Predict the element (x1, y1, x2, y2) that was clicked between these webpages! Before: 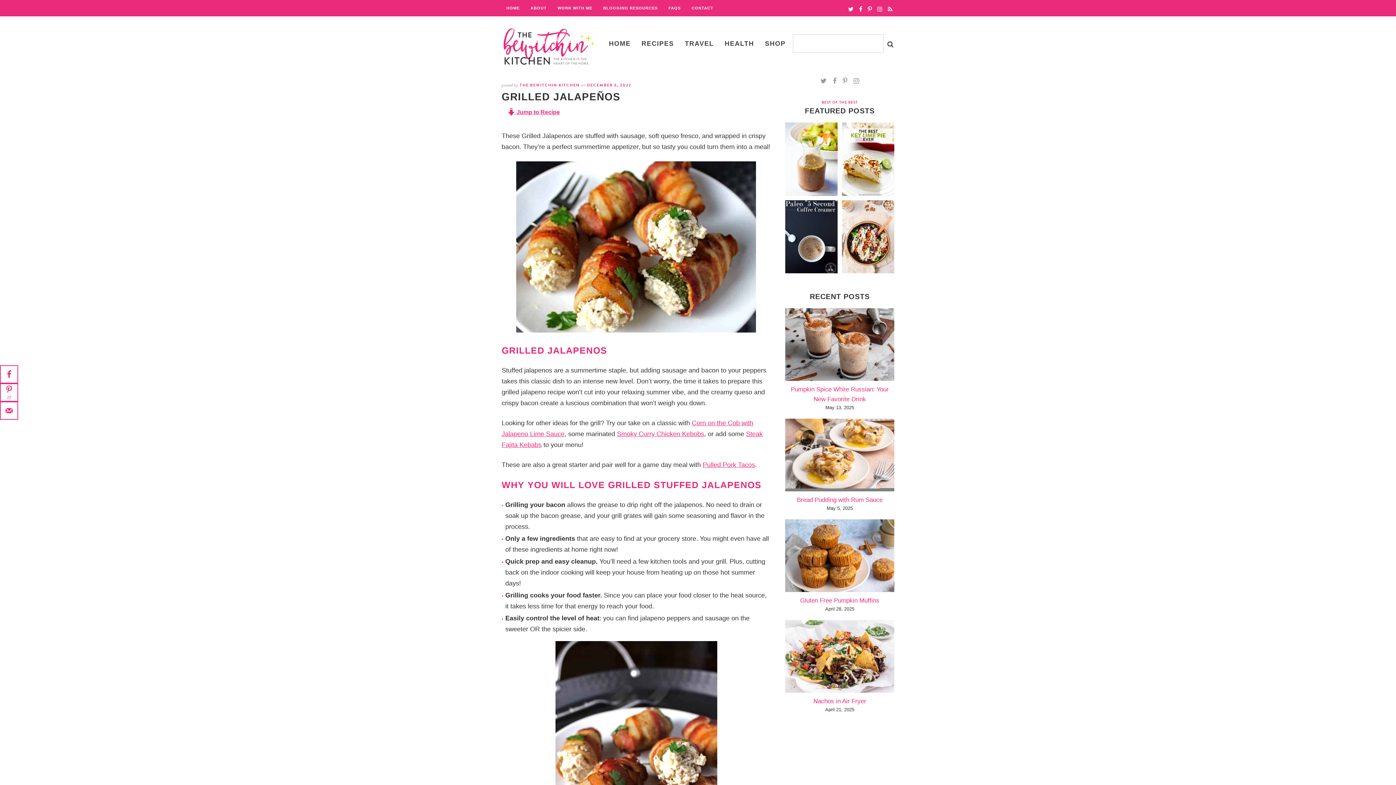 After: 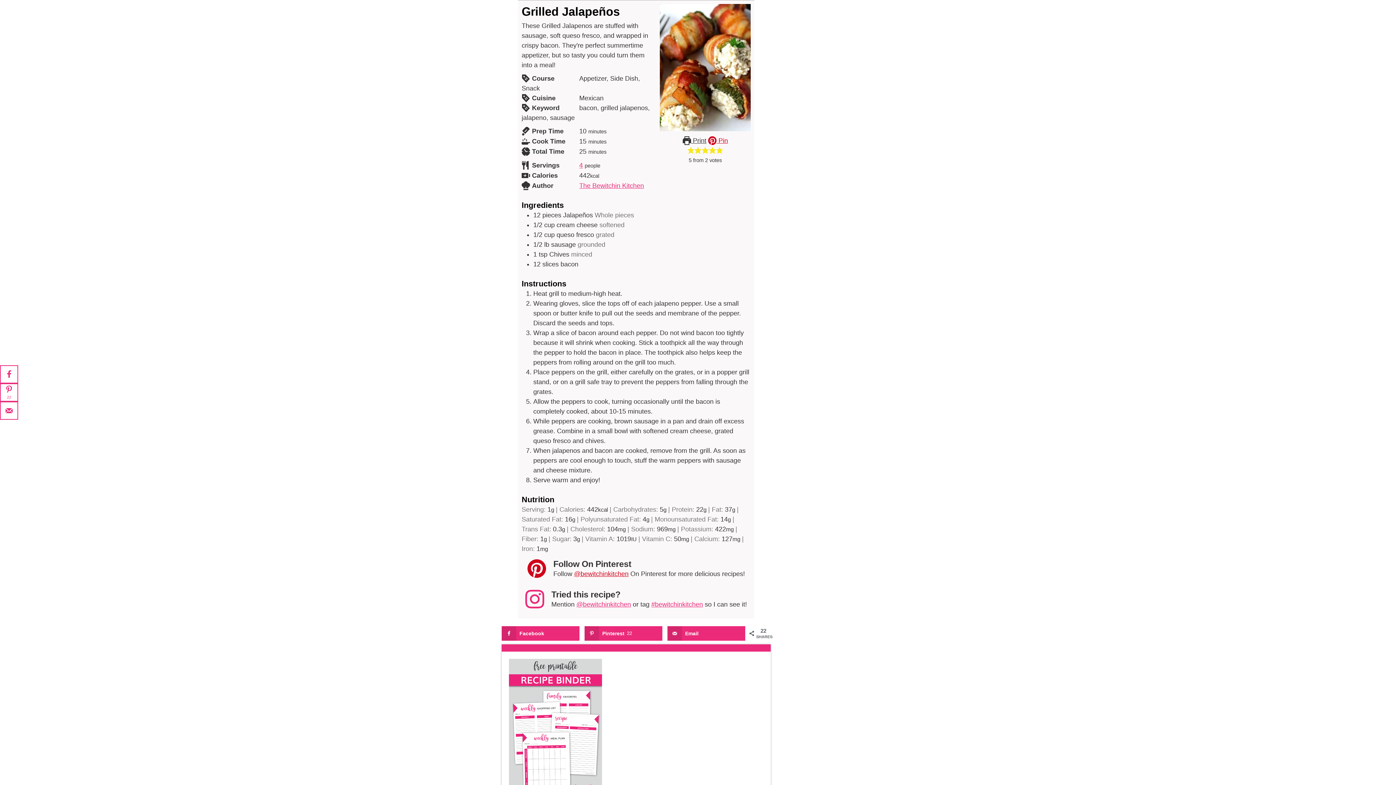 Action: bbox: (501, 104, 565, 119) label:  Jump to Recipe